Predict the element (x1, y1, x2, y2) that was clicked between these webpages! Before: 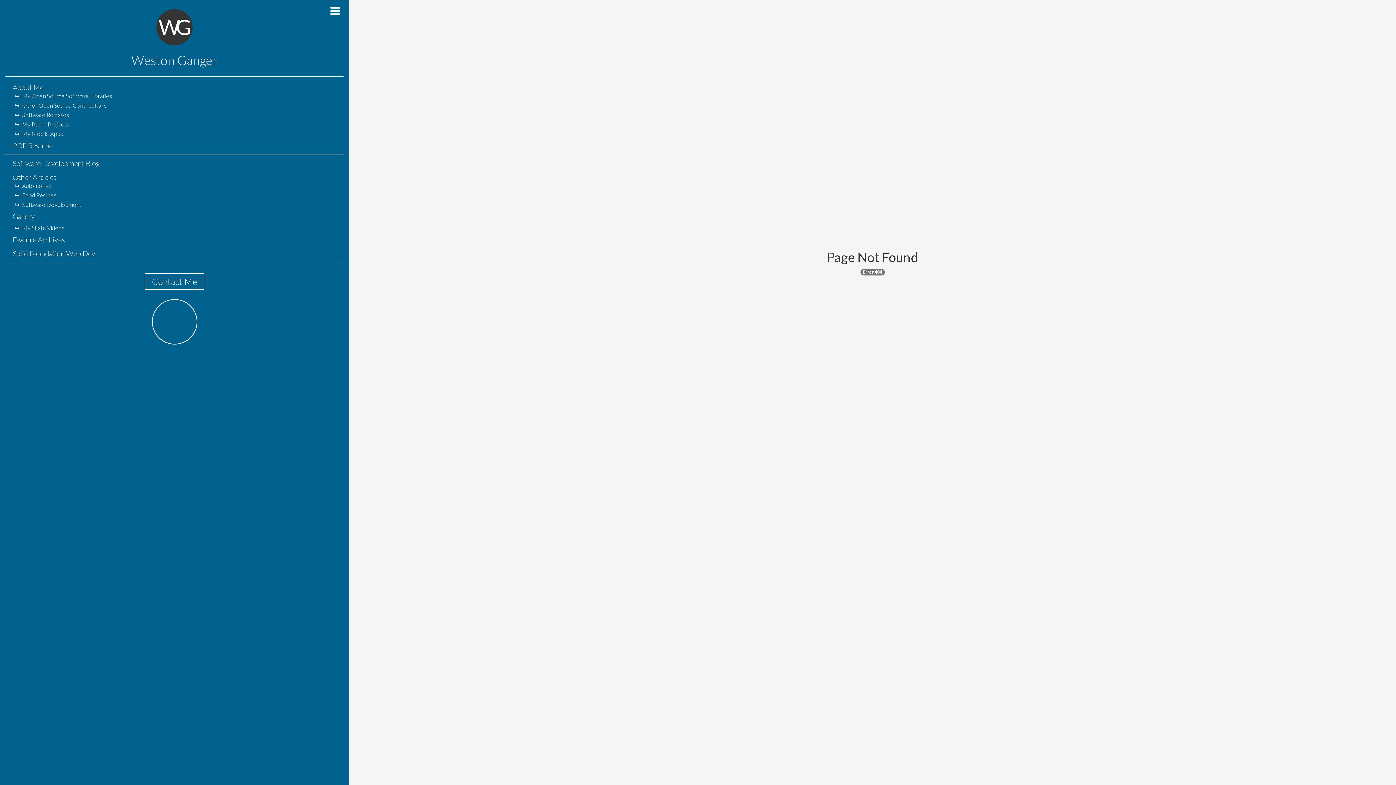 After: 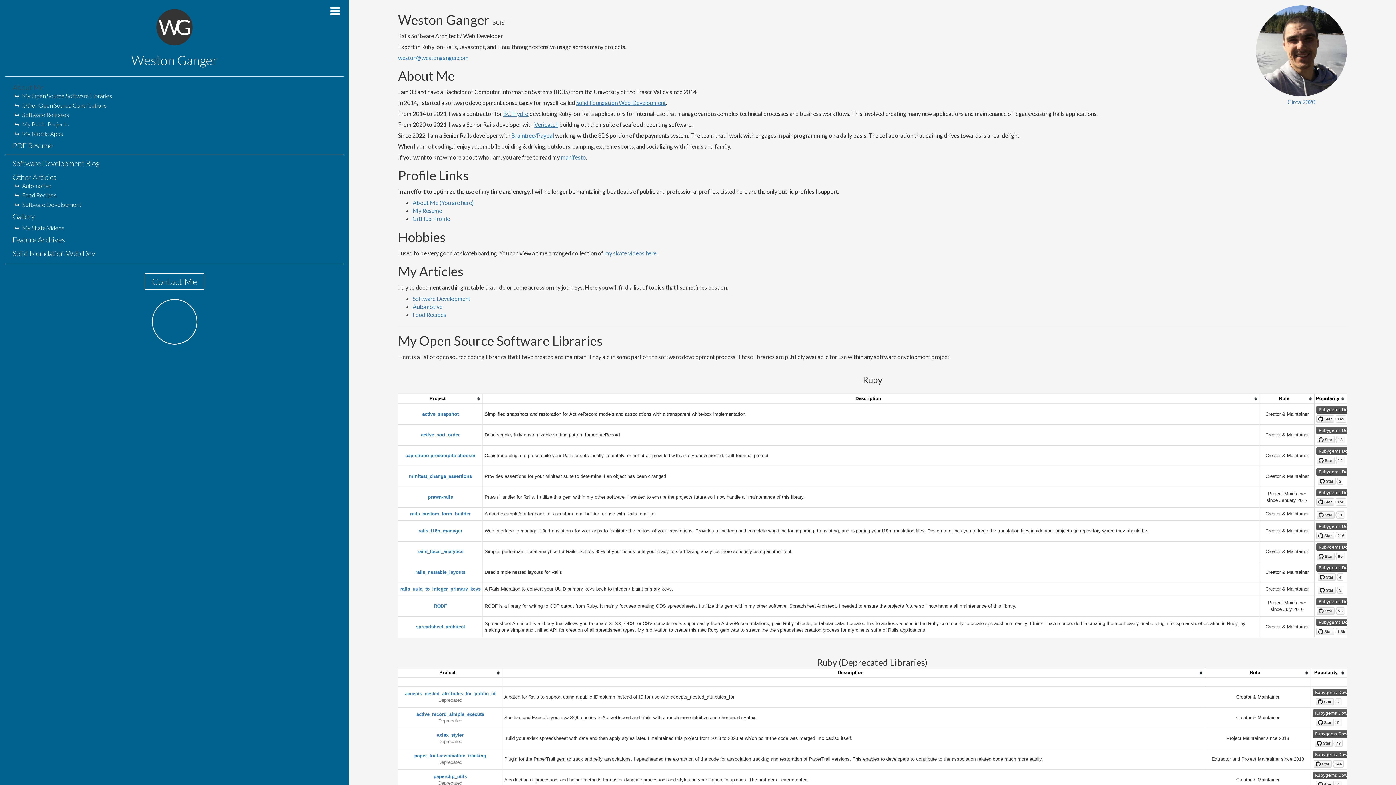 Action: bbox: (5, 80, 343, 94) label: About Me